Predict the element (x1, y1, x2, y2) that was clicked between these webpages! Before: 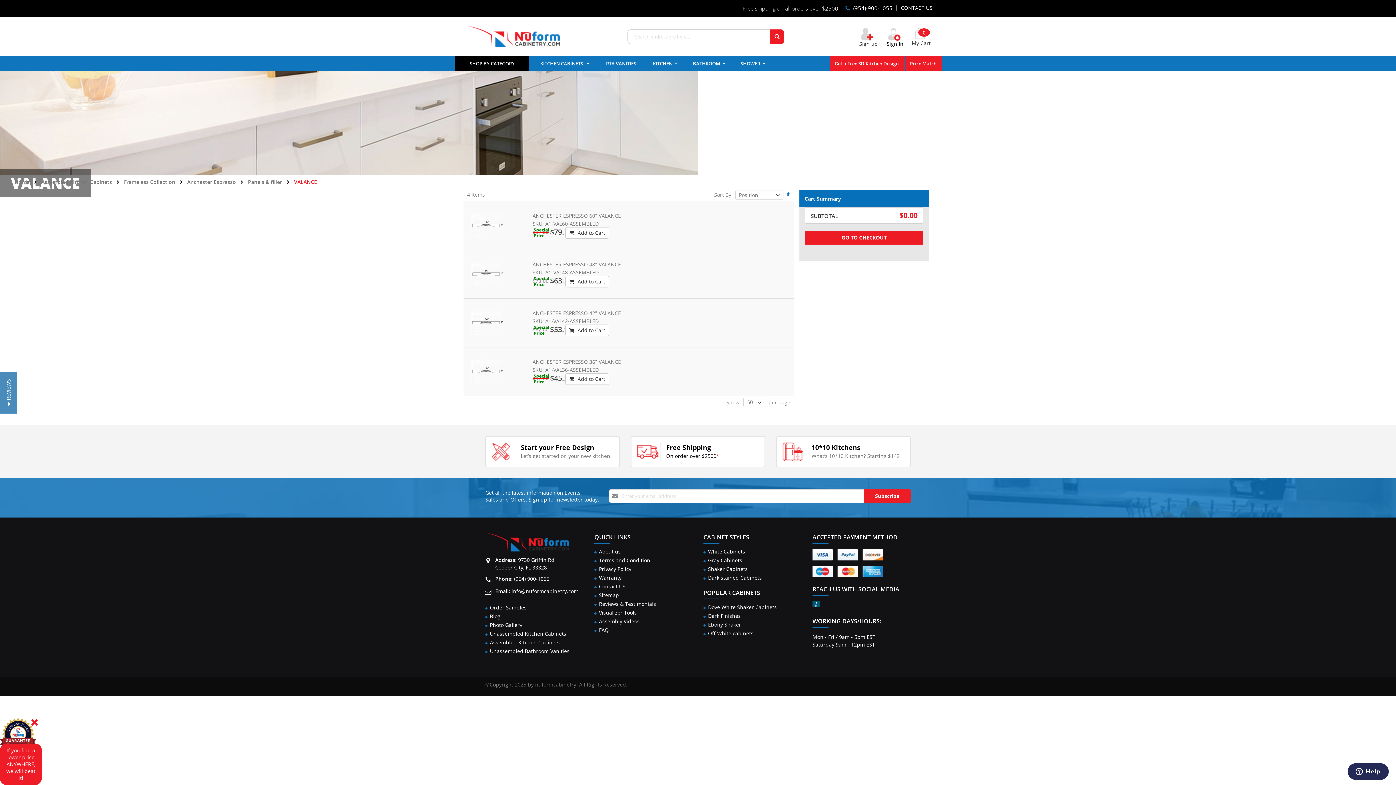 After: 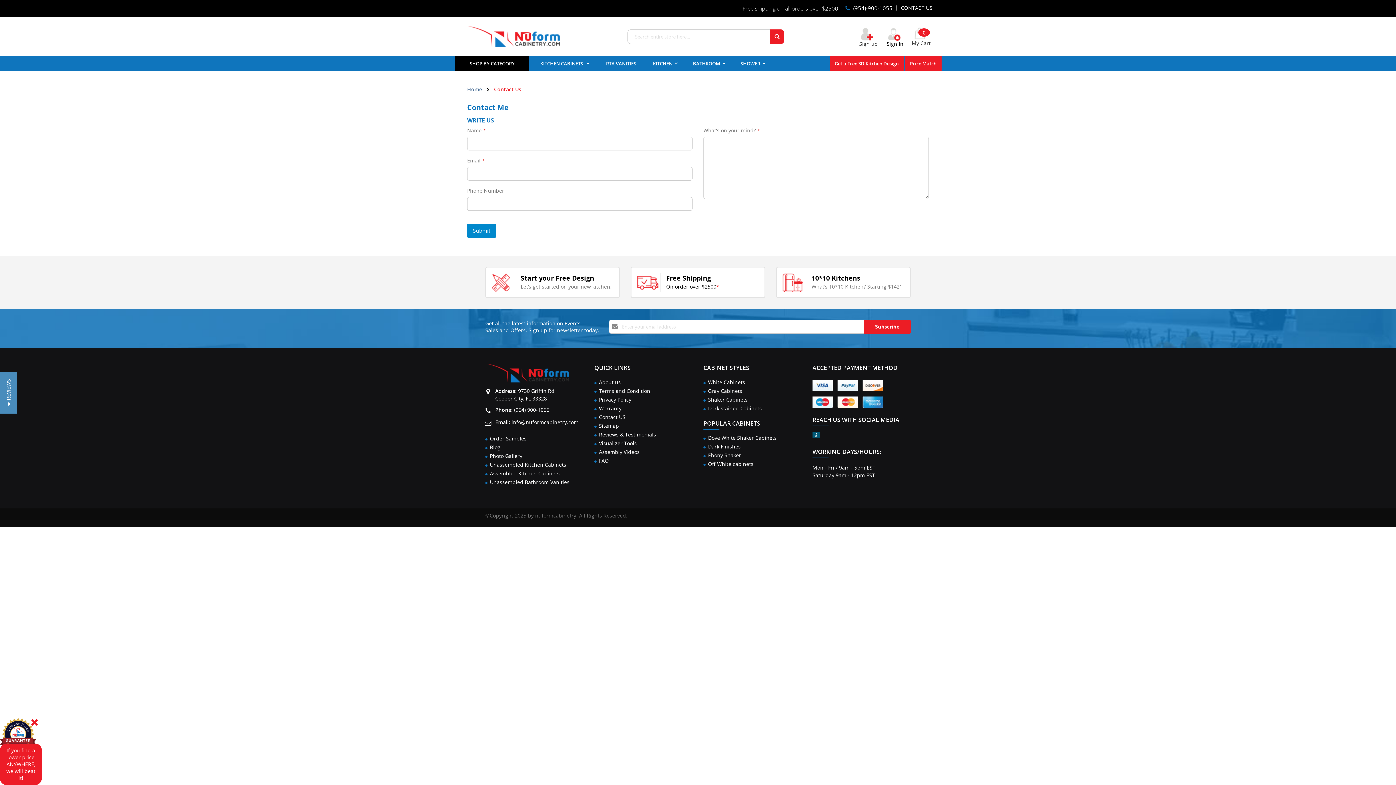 Action: label: CONTACT US bbox: (901, 0, 932, 15)